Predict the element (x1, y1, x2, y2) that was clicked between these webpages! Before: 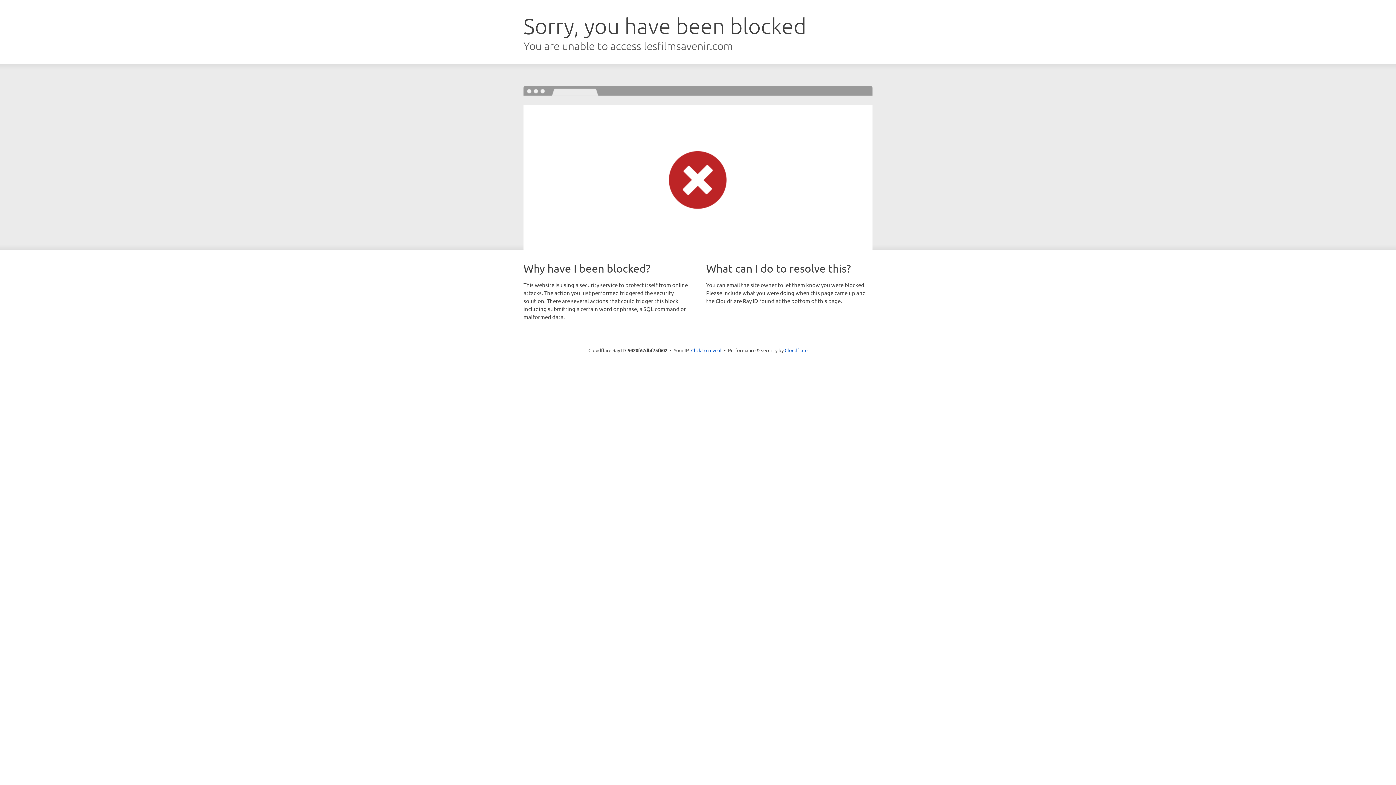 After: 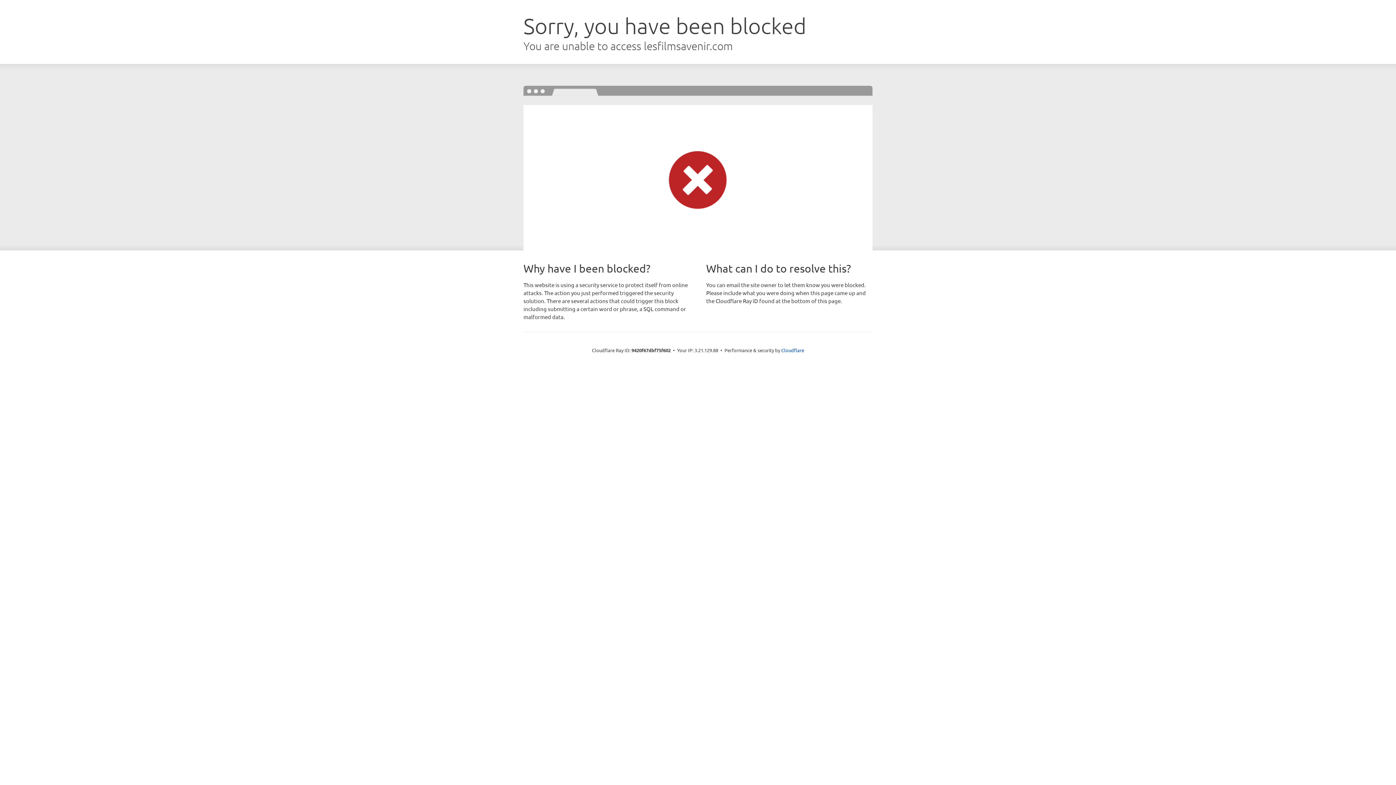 Action: label: Click to reveal bbox: (691, 346, 721, 353)